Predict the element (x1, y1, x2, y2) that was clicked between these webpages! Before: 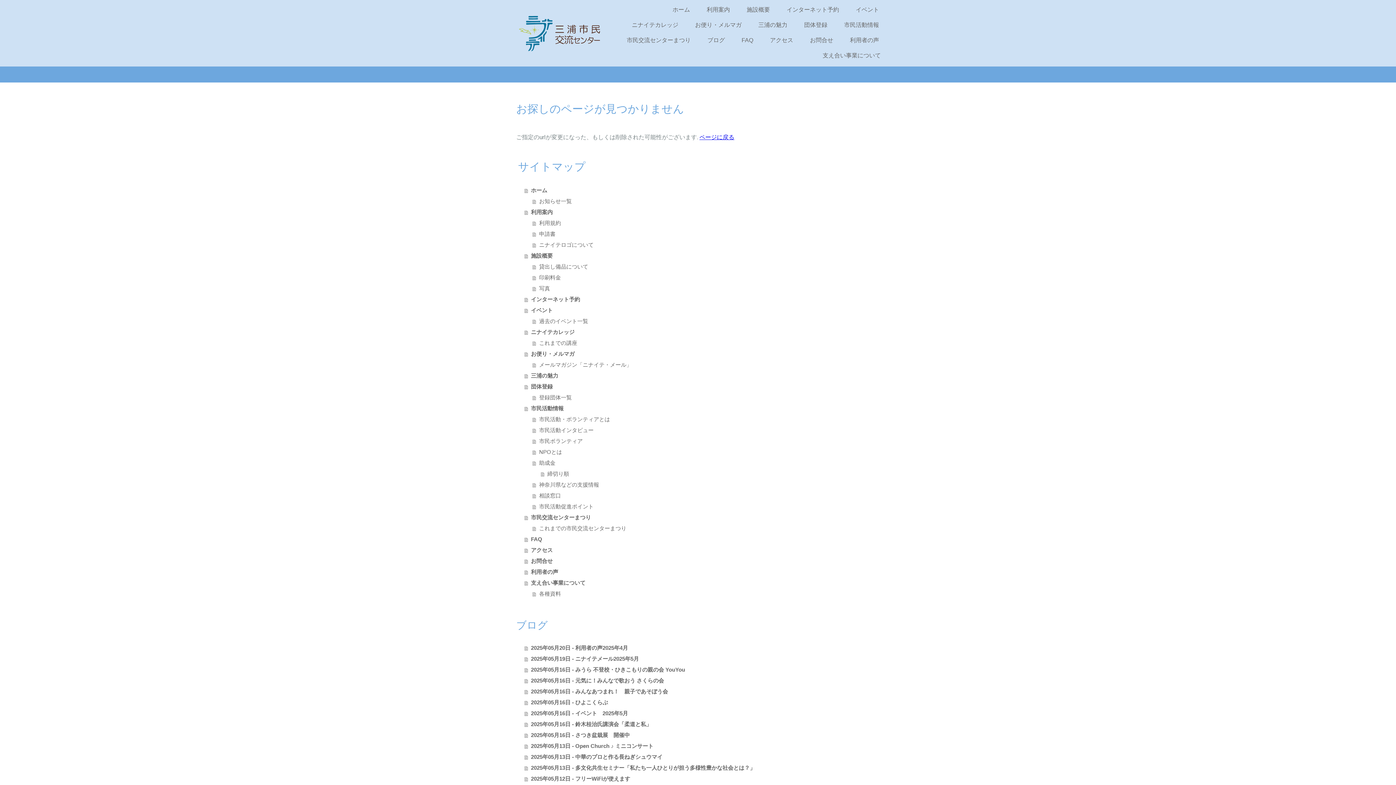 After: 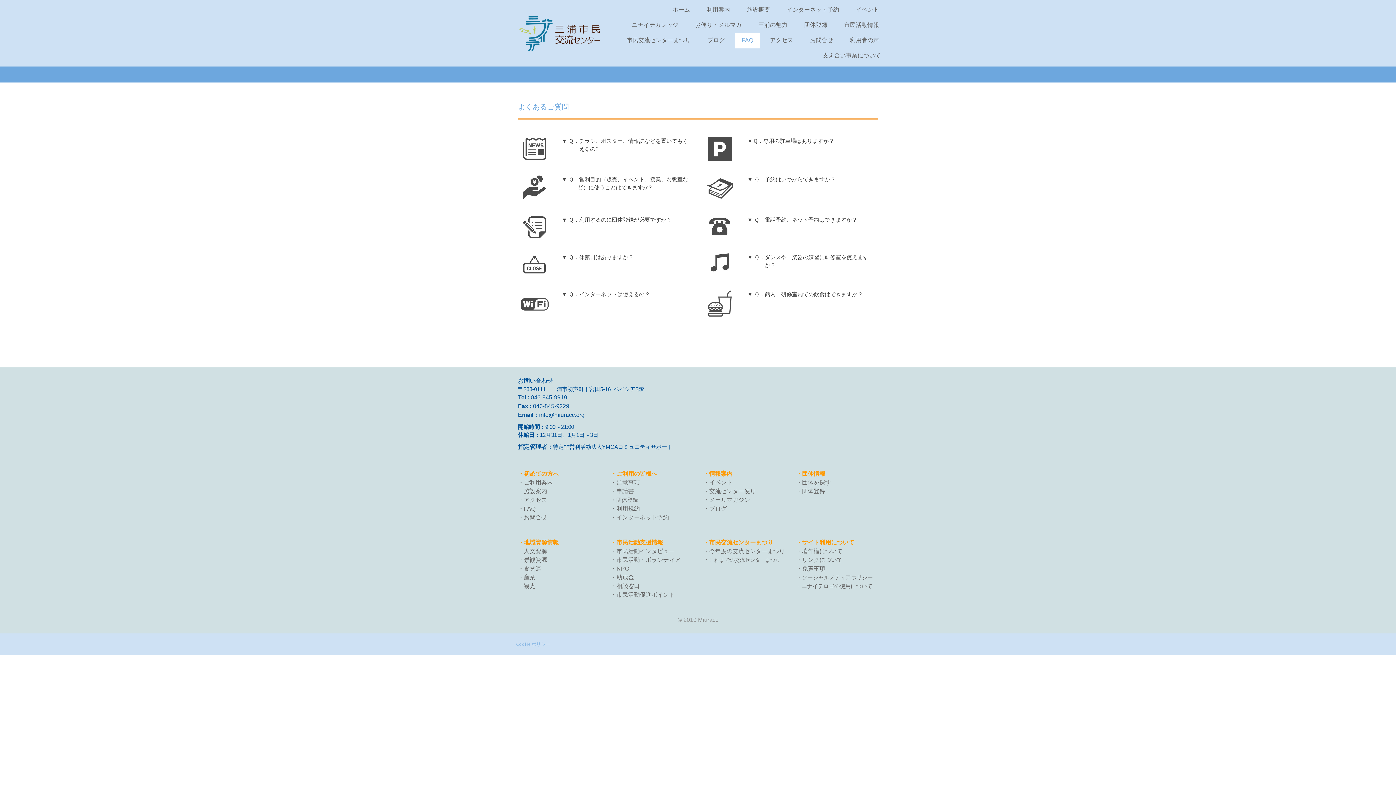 Action: bbox: (524, 534, 880, 544) label: FAQ